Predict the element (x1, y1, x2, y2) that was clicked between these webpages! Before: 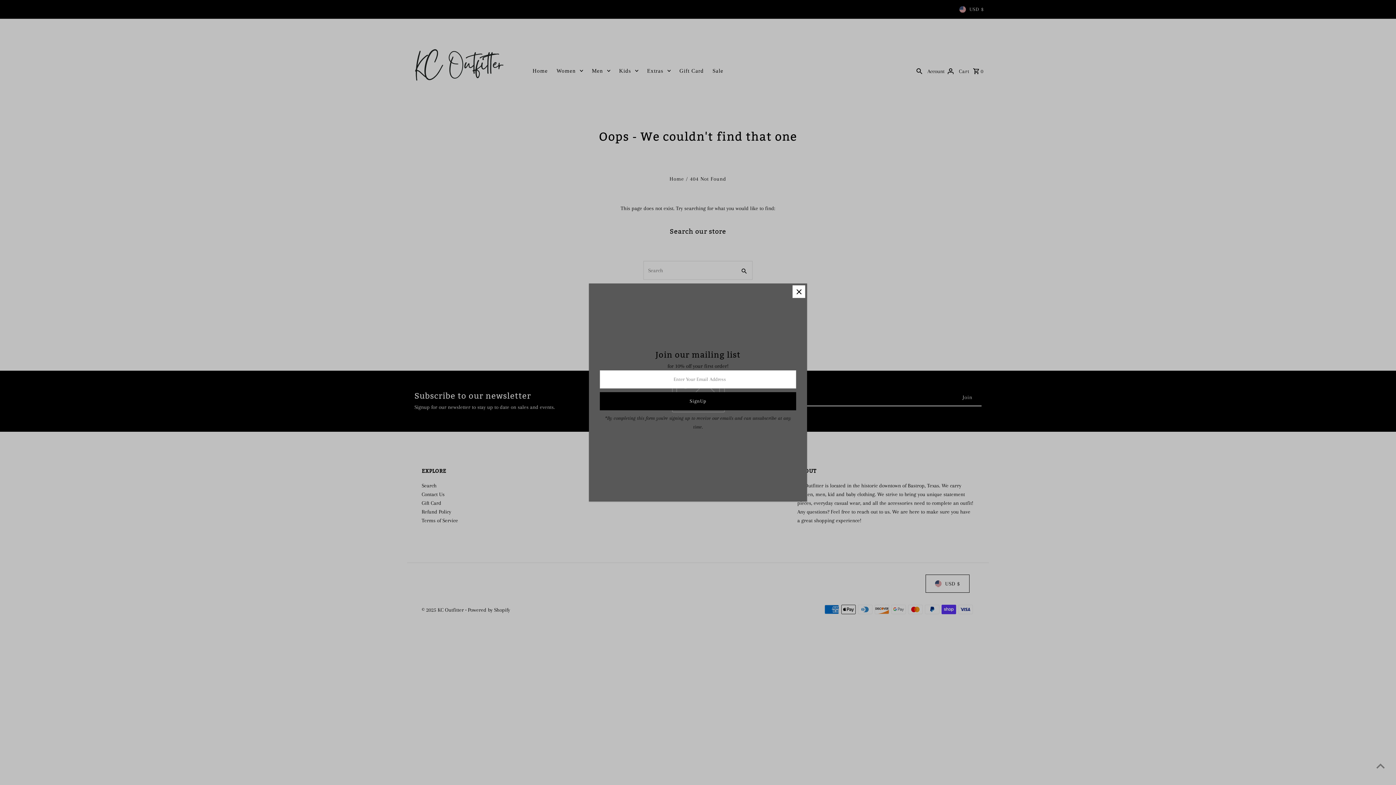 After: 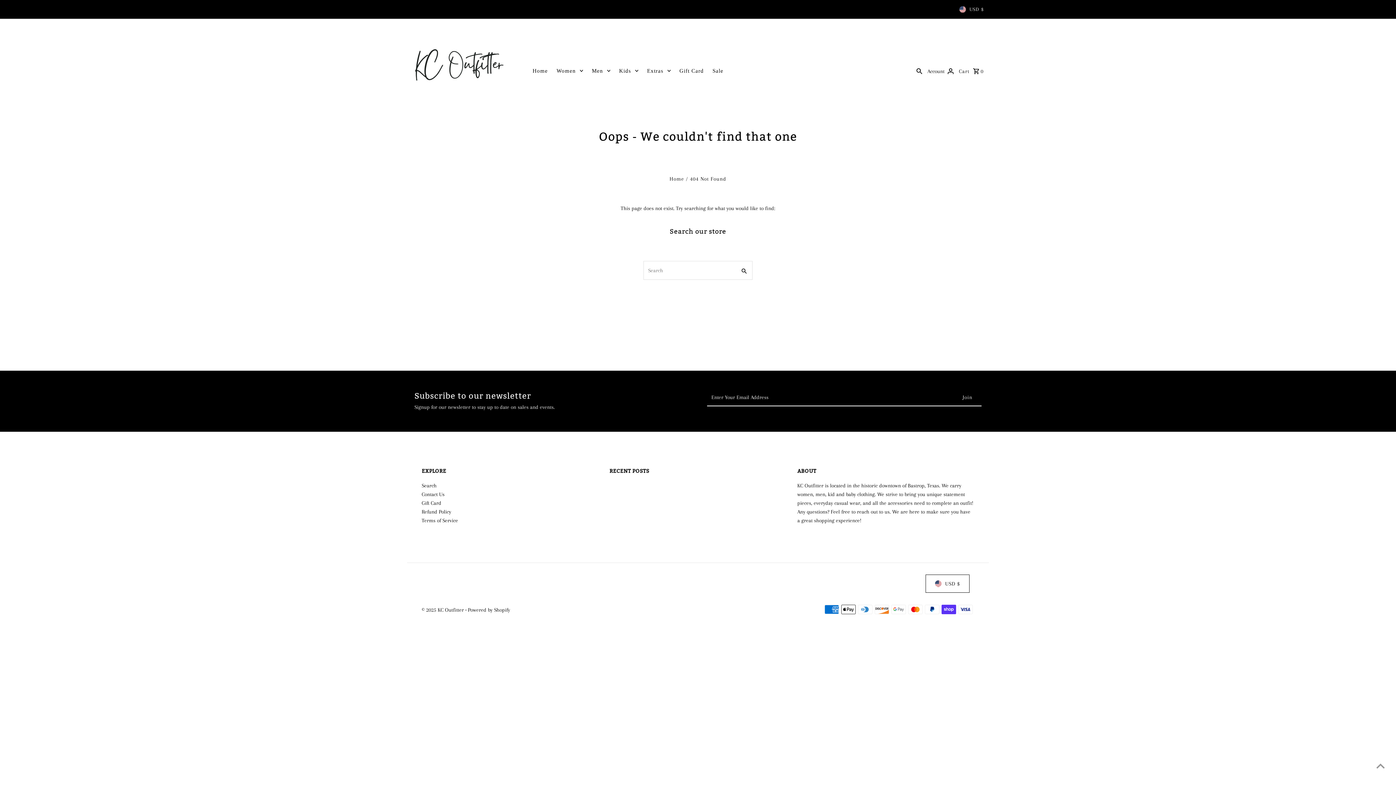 Action: bbox: (792, 285, 805, 298)